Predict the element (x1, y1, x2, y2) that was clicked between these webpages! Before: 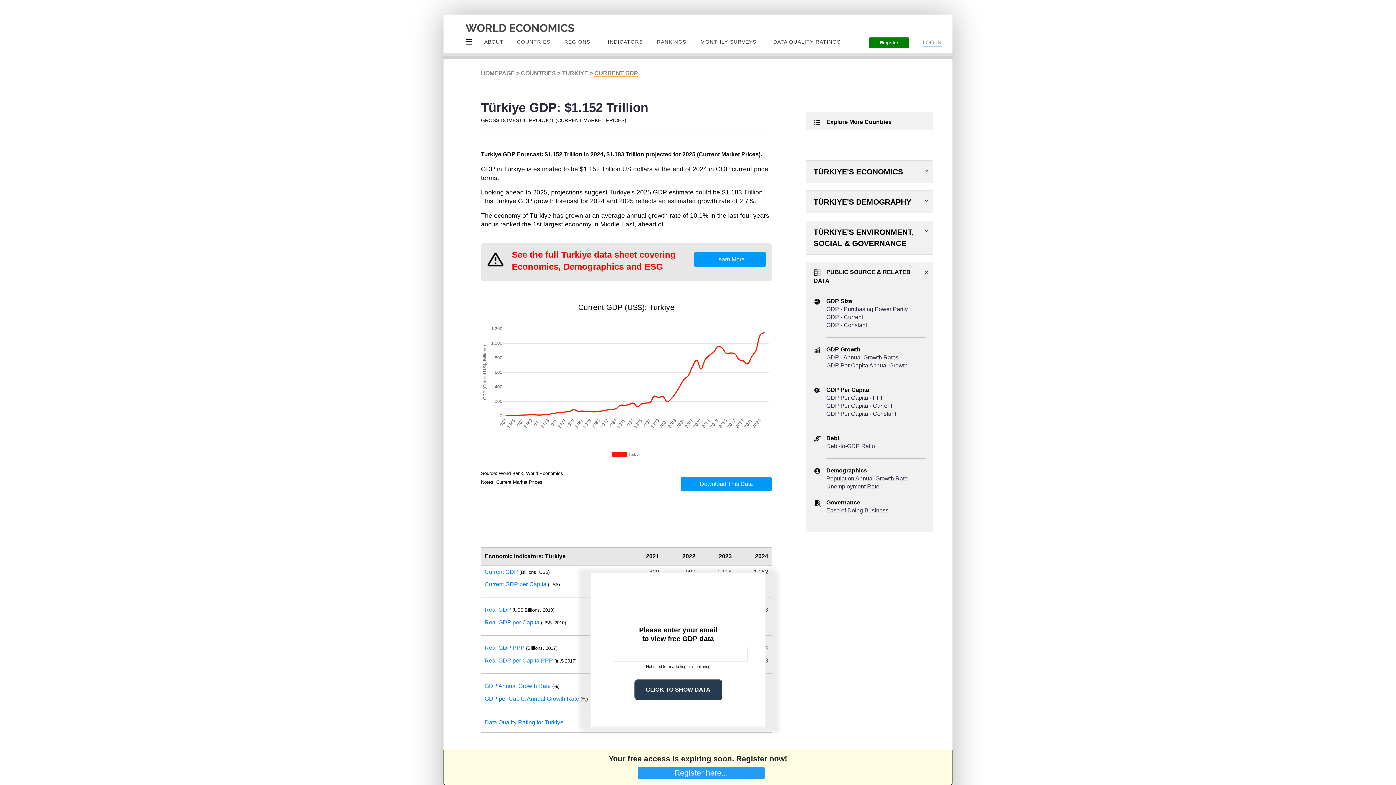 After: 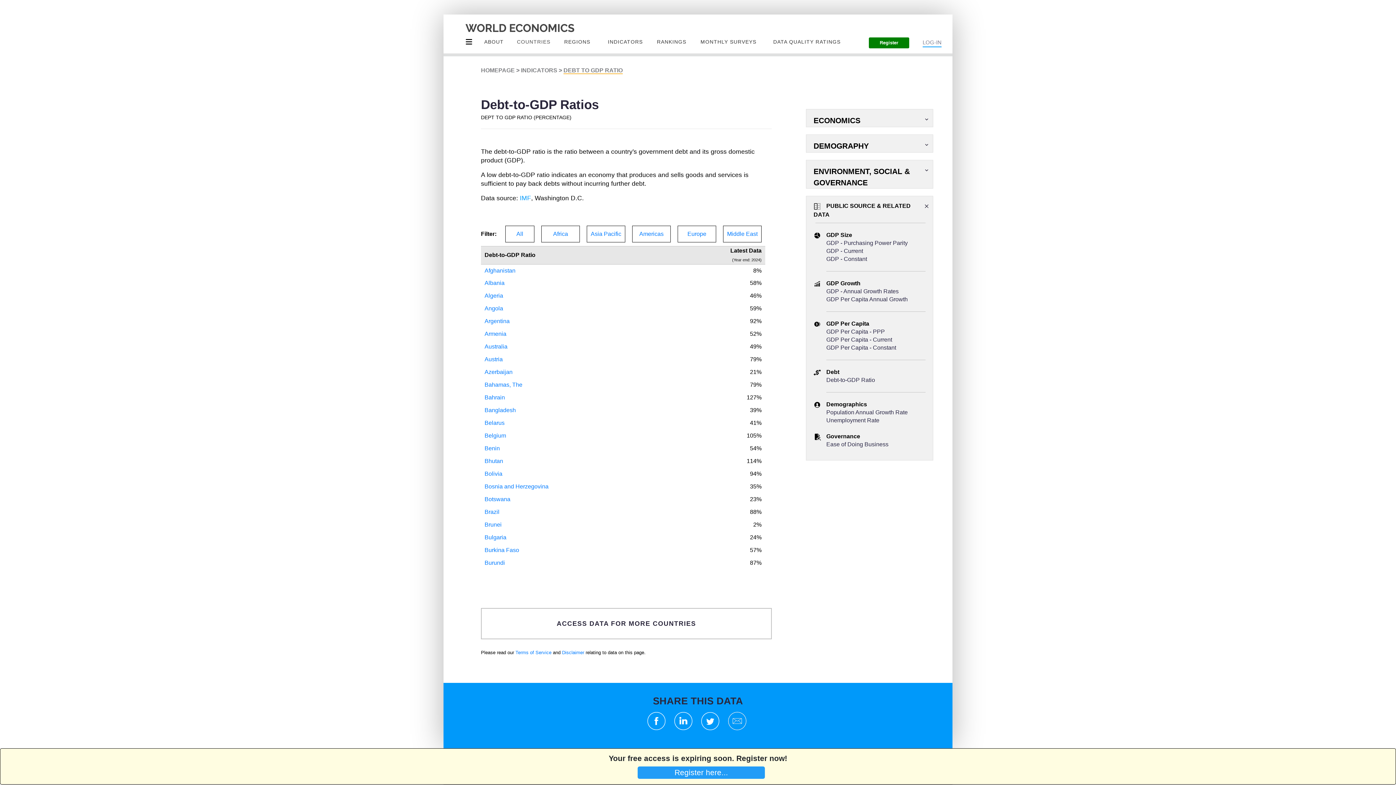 Action: bbox: (826, 443, 875, 449) label: Debt-to-GDP Ratio